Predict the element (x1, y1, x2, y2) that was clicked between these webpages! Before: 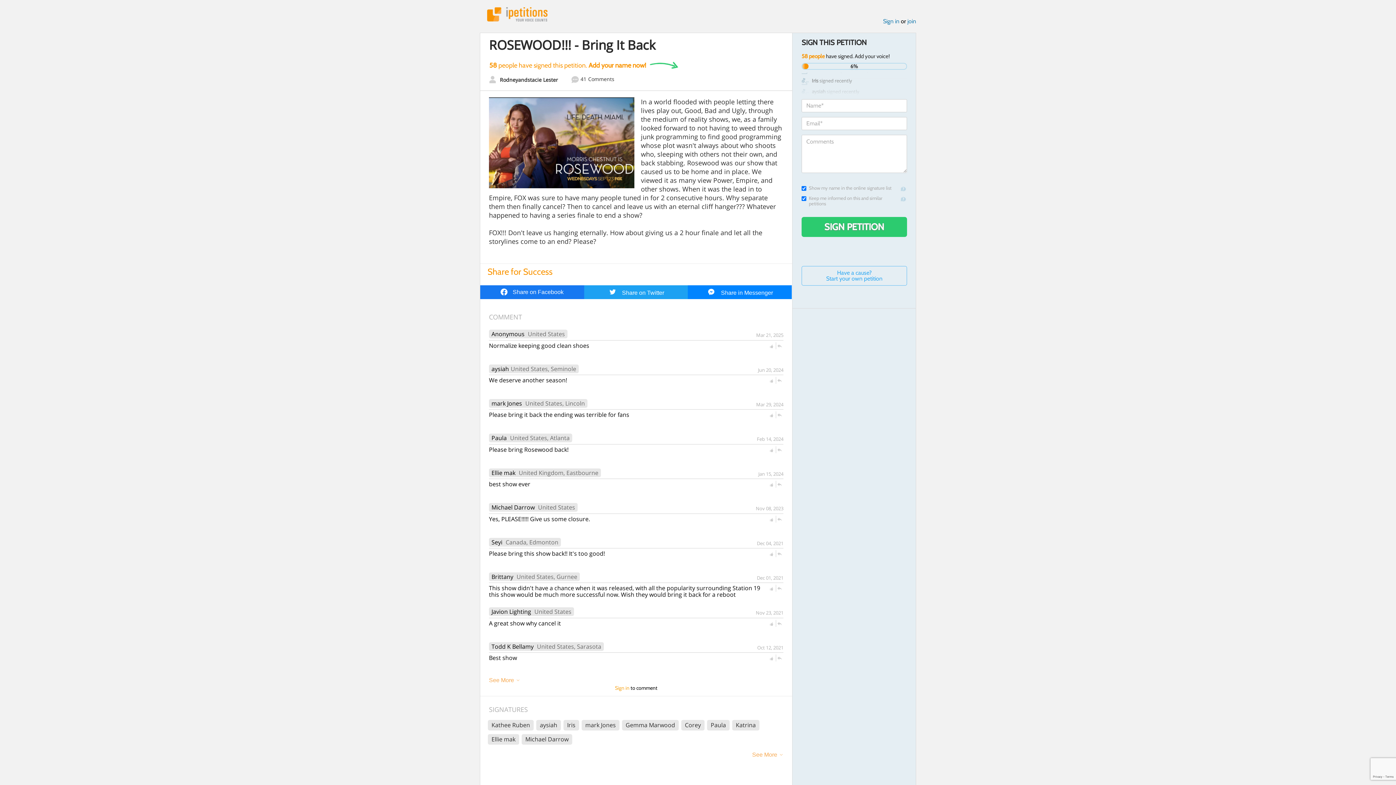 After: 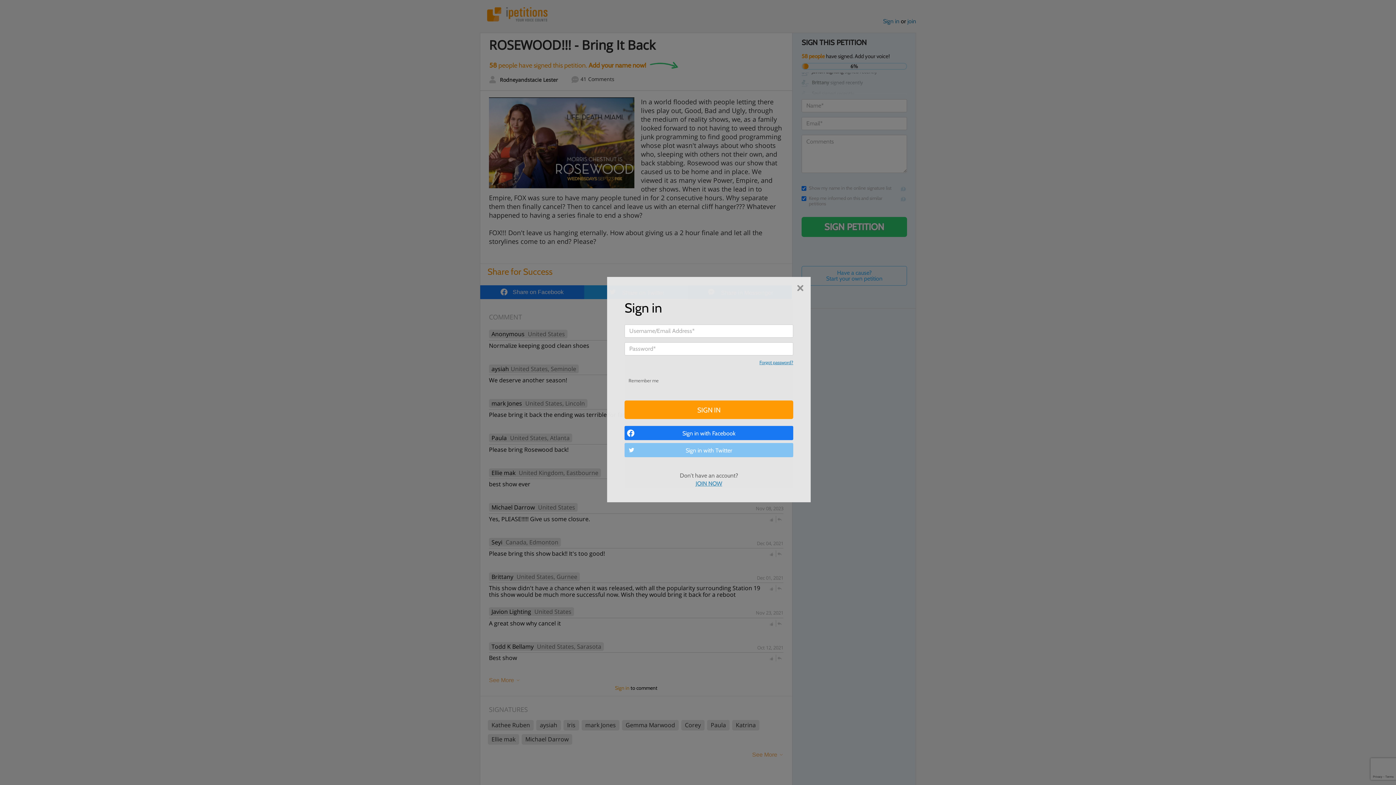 Action: bbox: (768, 447, 774, 452)